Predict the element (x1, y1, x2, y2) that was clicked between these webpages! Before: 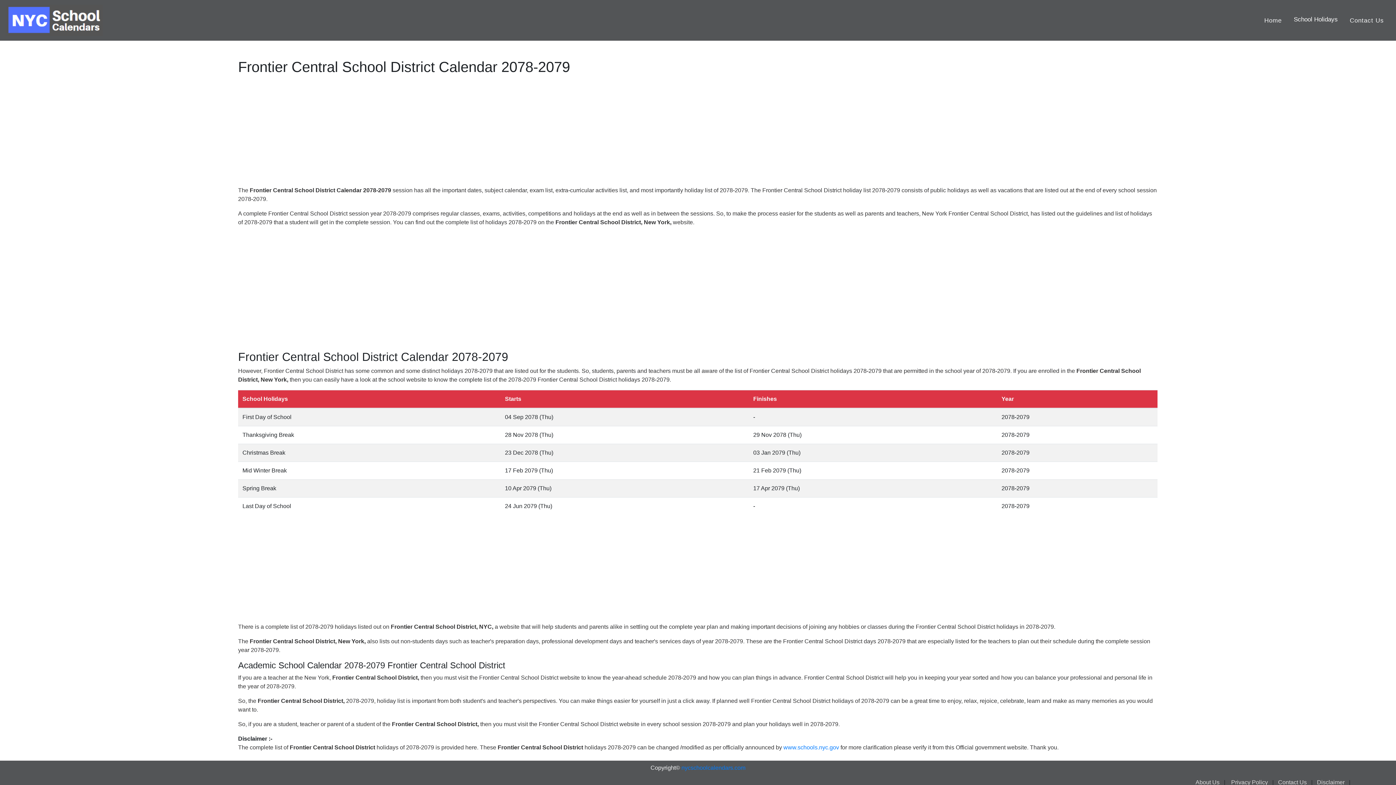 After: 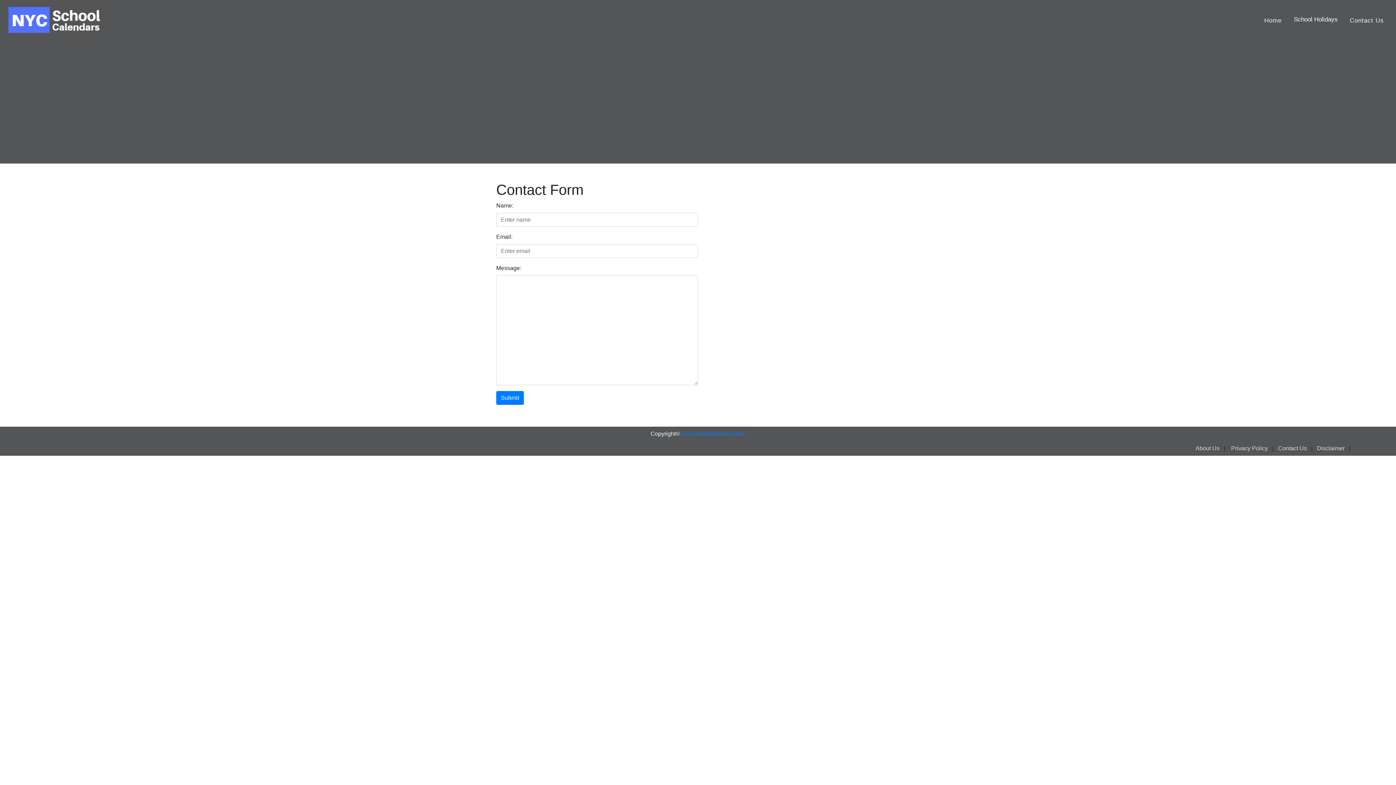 Action: label: Contact Us bbox: (1278, 779, 1307, 785)